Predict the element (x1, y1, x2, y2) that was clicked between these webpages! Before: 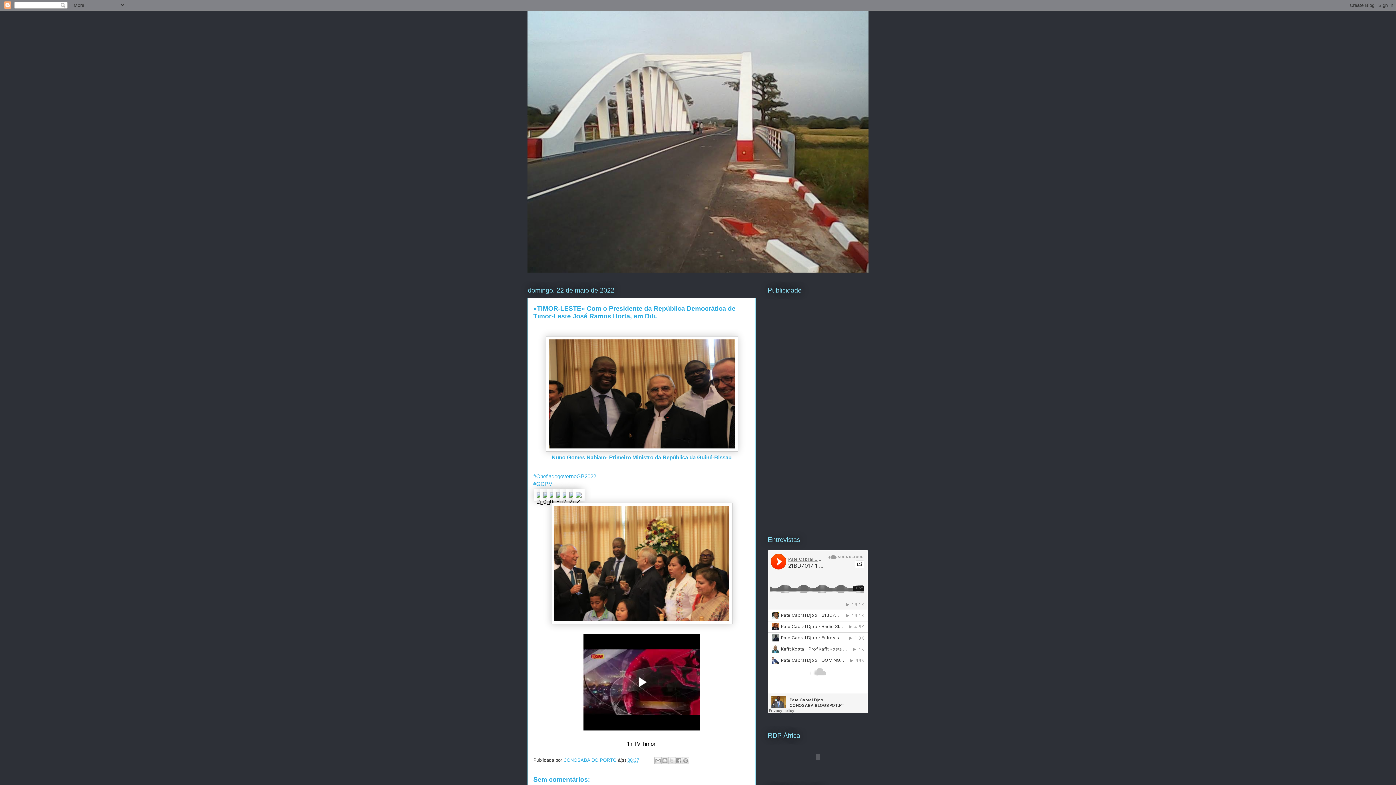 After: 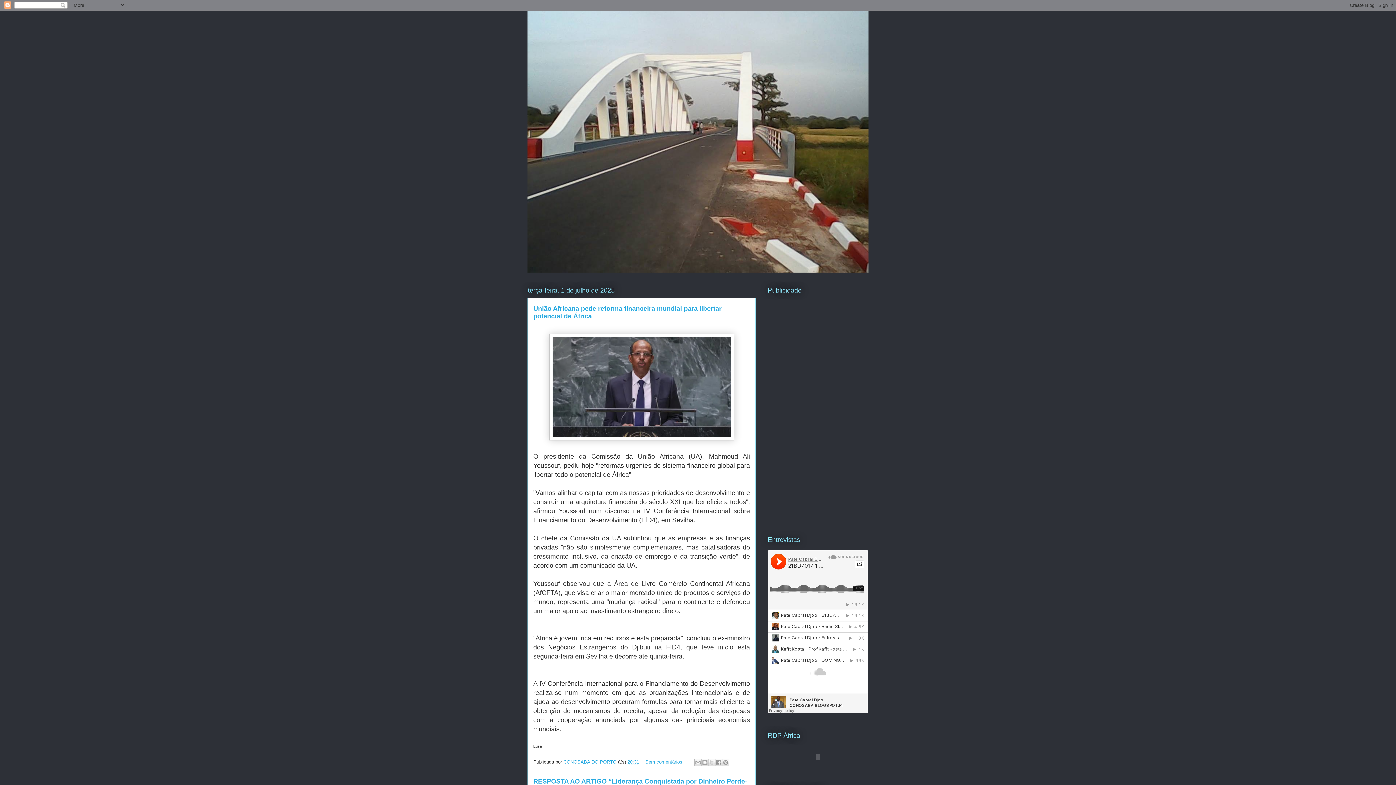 Action: bbox: (527, 10, 868, 272)